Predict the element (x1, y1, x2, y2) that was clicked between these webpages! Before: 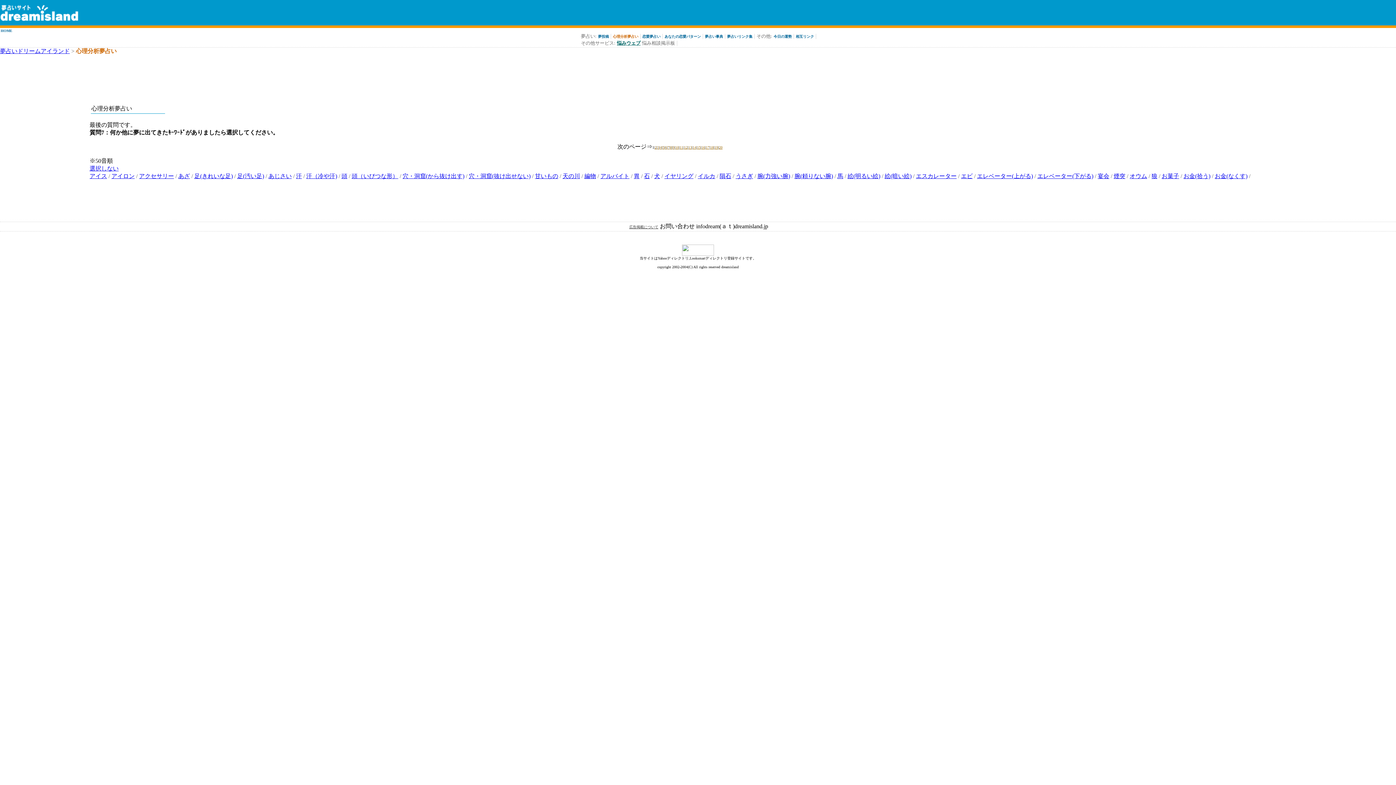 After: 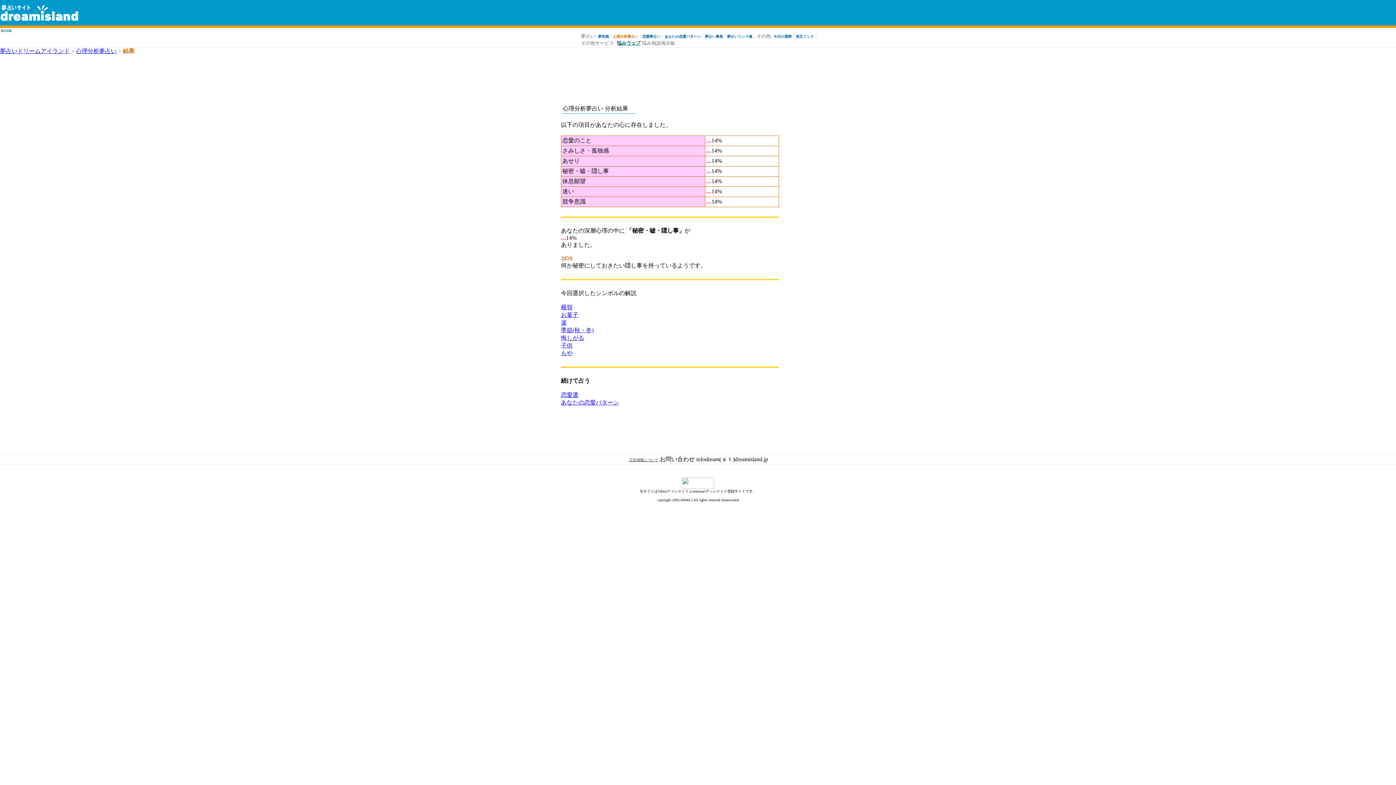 Action: bbox: (1162, 173, 1179, 179) label: お菓子